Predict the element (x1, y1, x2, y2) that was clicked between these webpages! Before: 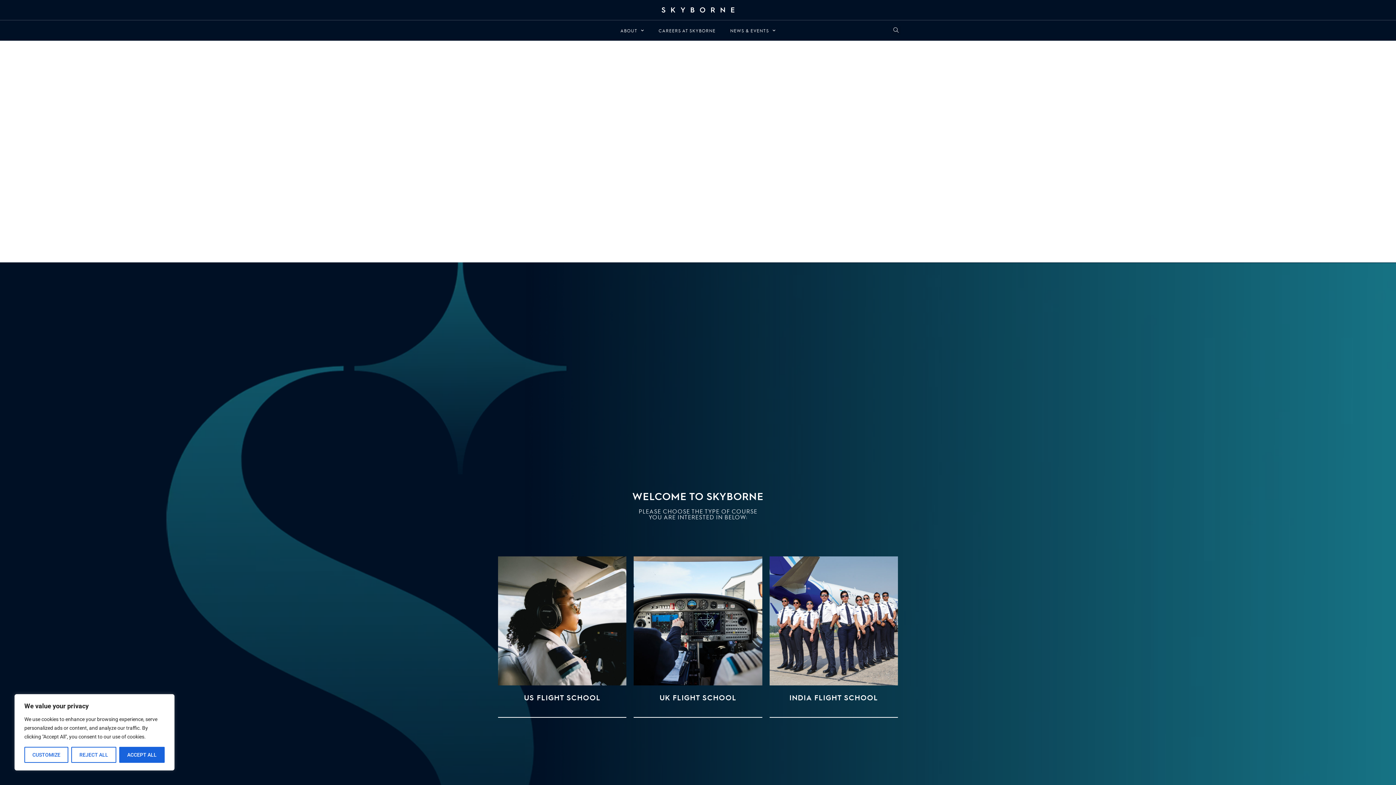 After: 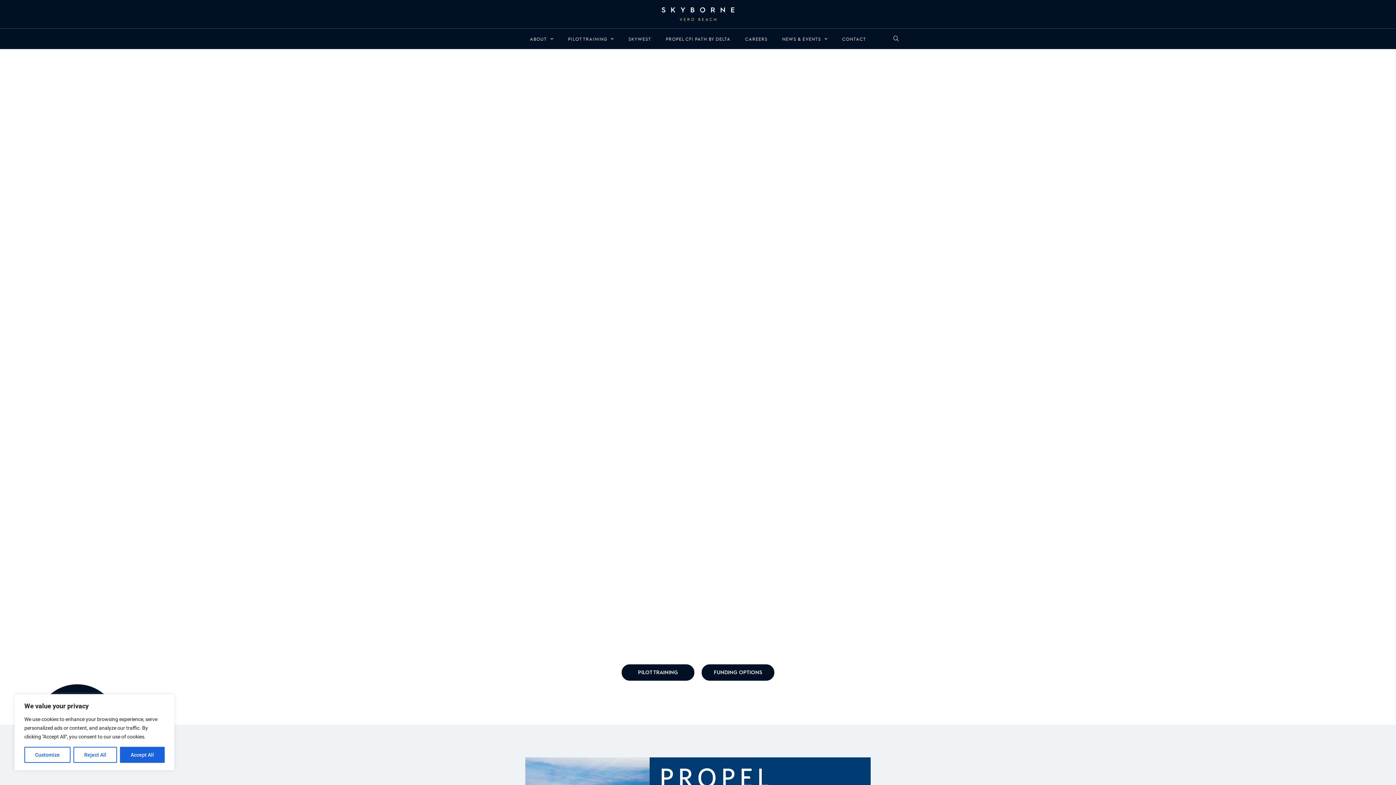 Action: bbox: (524, 693, 600, 702) label: US FLIGHT SCHOOL